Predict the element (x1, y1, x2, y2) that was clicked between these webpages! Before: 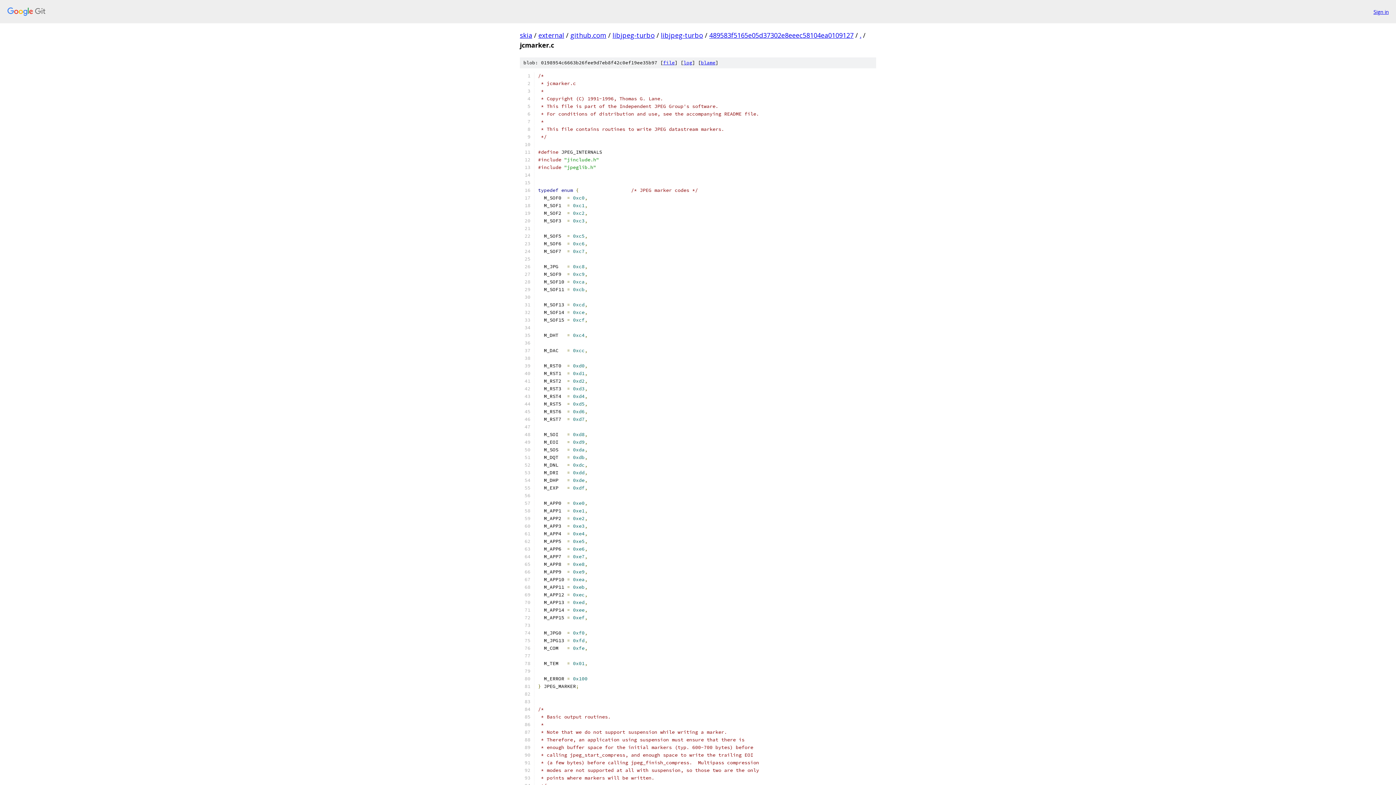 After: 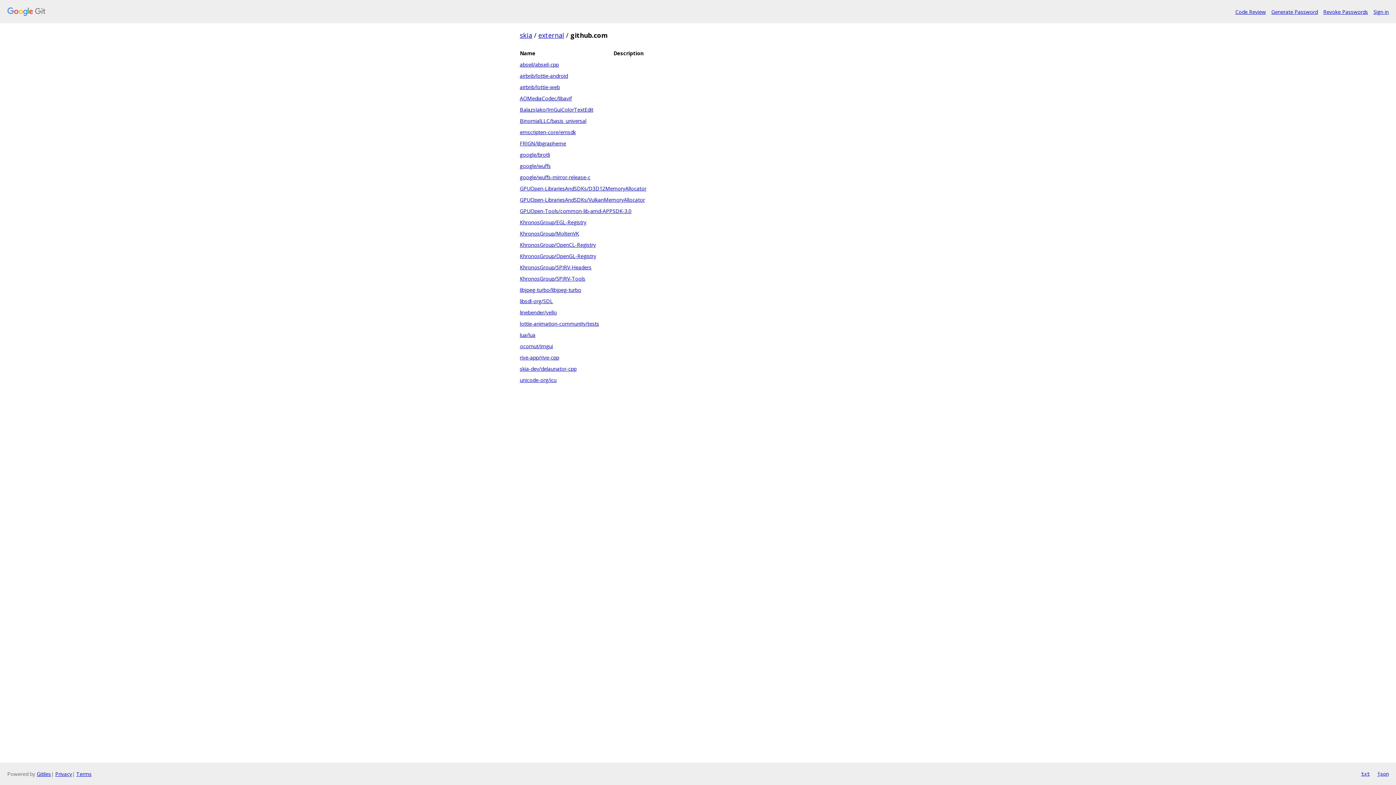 Action: bbox: (570, 30, 606, 39) label: github.com